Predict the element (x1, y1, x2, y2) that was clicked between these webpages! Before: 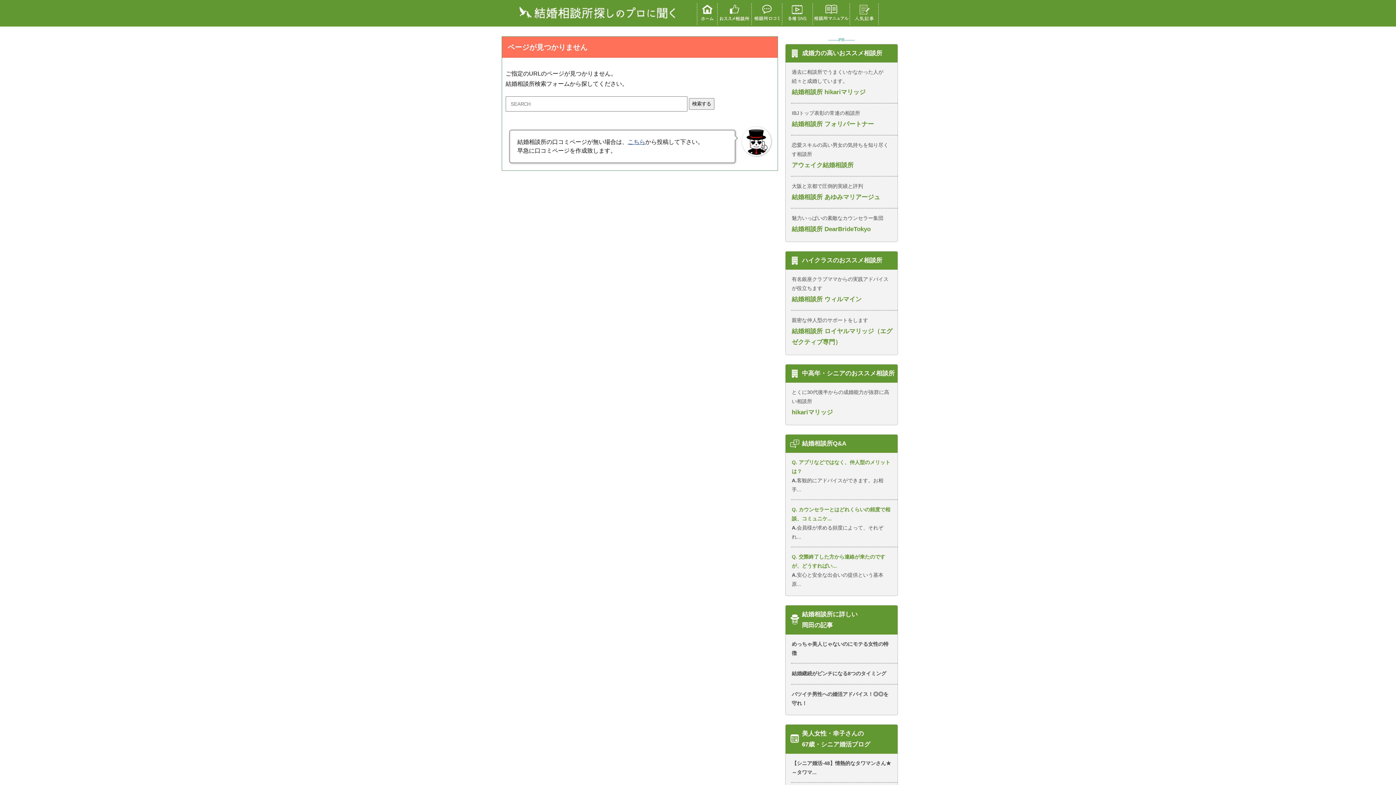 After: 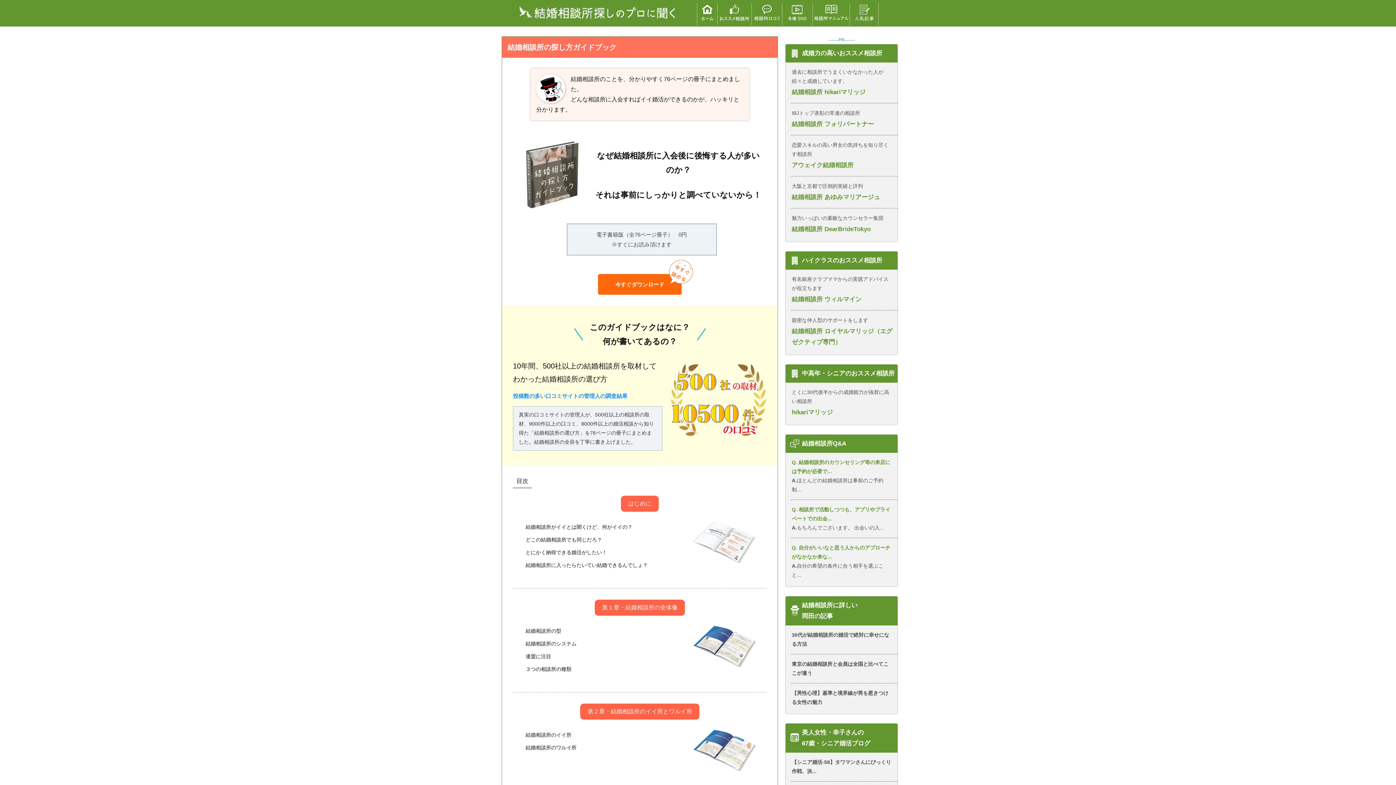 Action: bbox: (813, 3, 849, 24)